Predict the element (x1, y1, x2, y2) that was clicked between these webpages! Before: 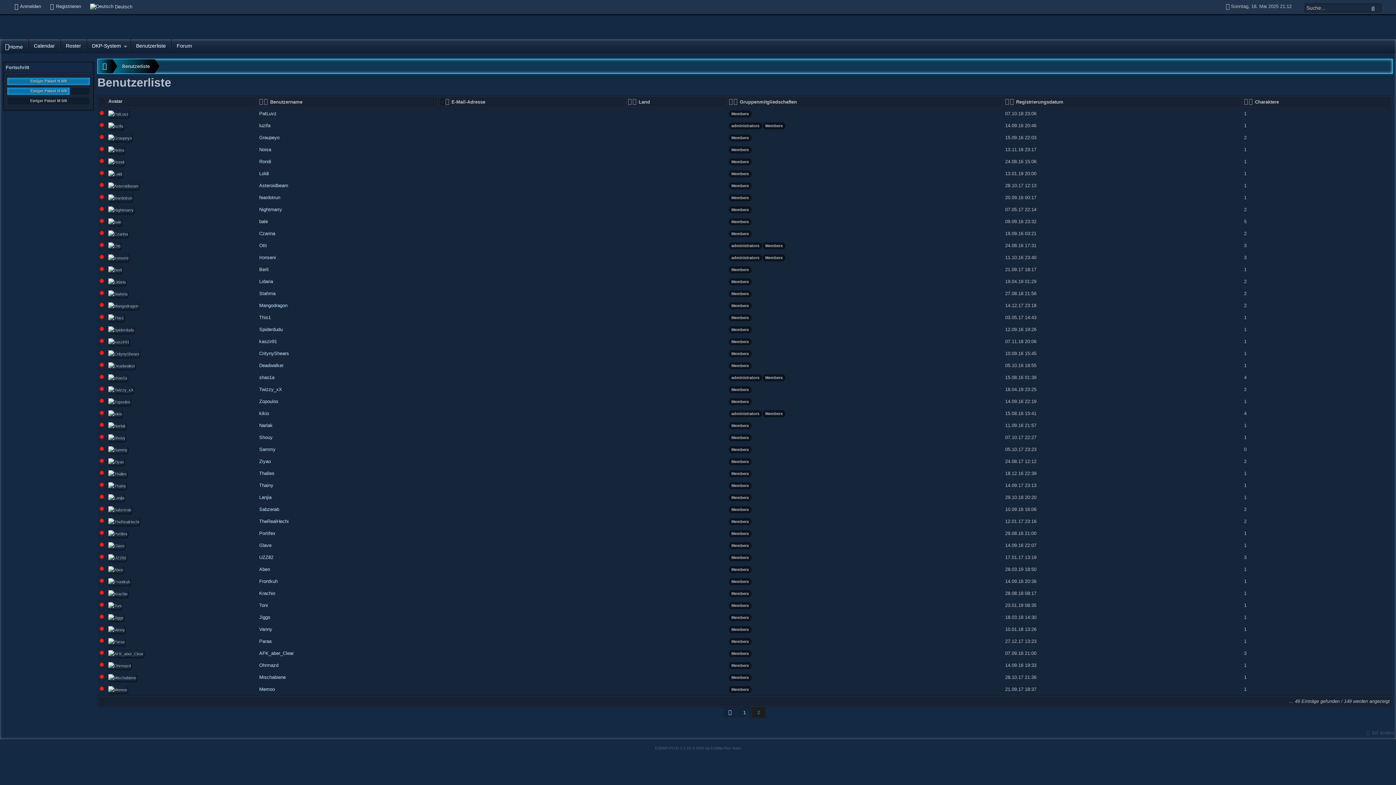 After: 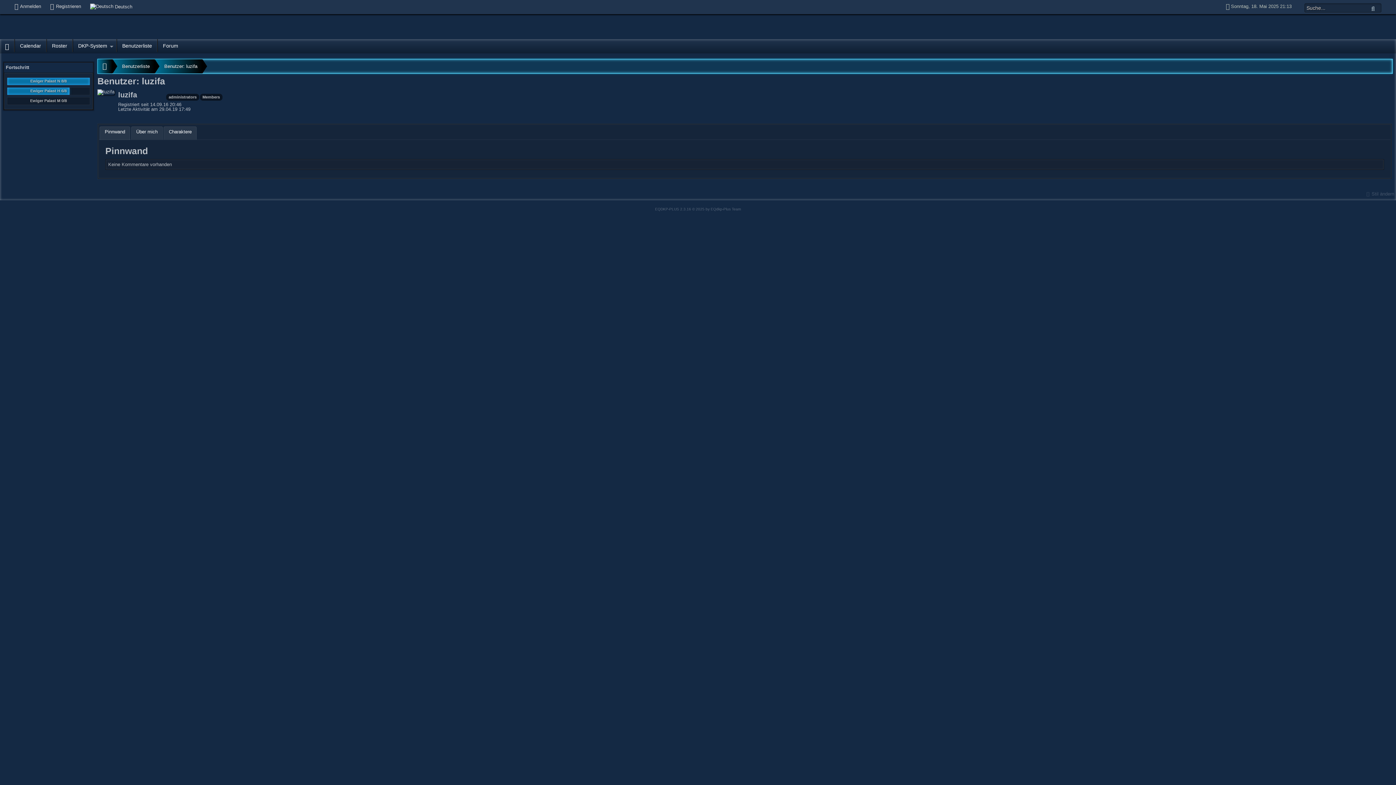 Action: bbox: (259, 123, 270, 128) label: luzifa